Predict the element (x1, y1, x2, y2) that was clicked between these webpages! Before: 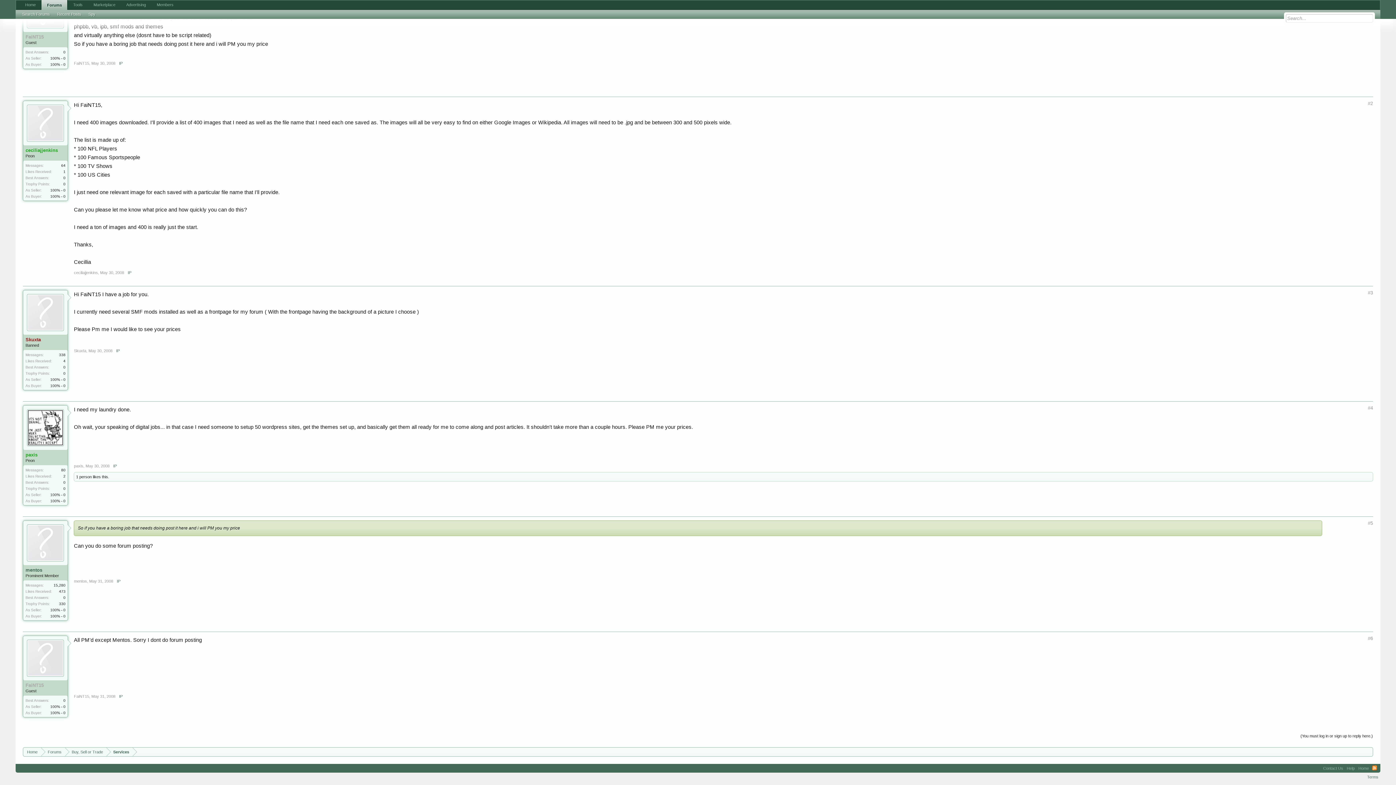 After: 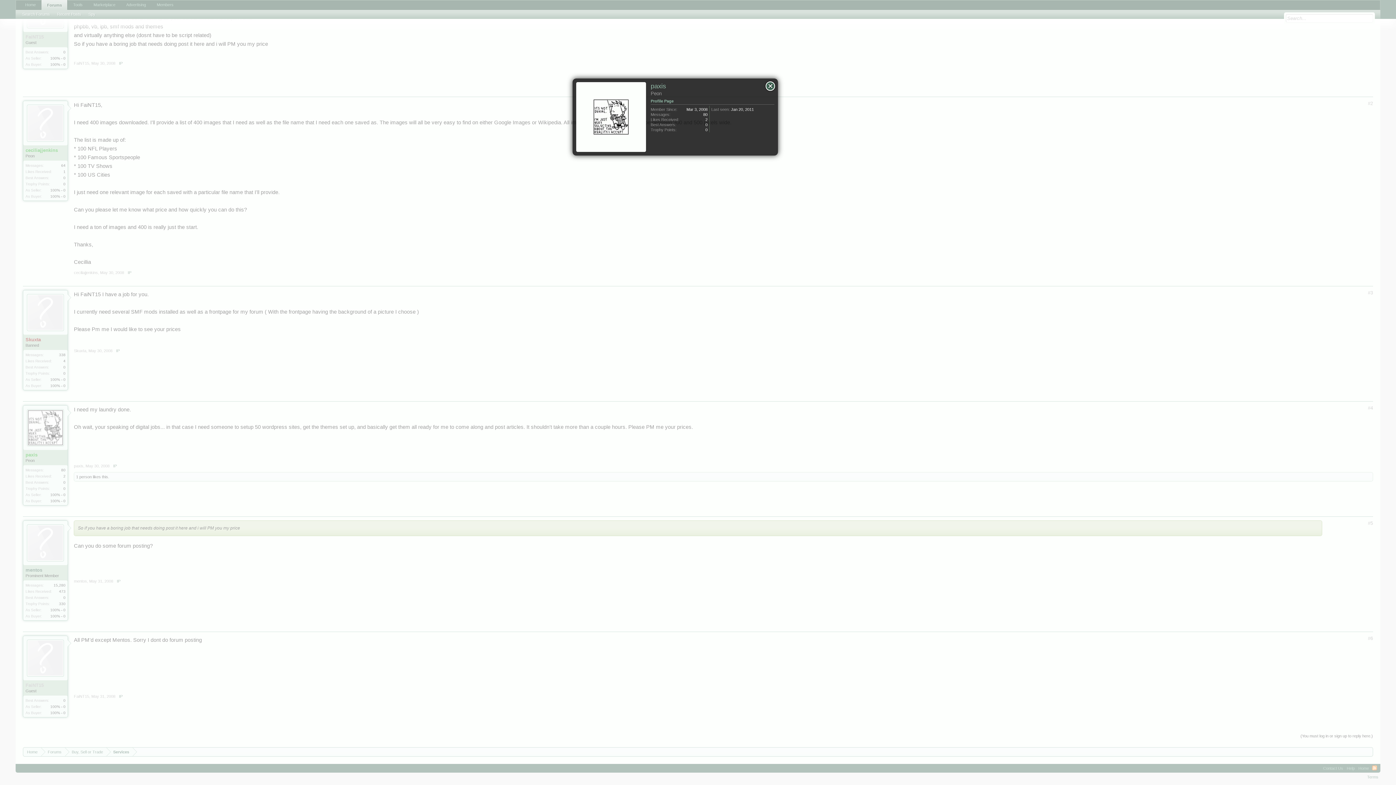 Action: bbox: (25, 452, 65, 458) label: paxis